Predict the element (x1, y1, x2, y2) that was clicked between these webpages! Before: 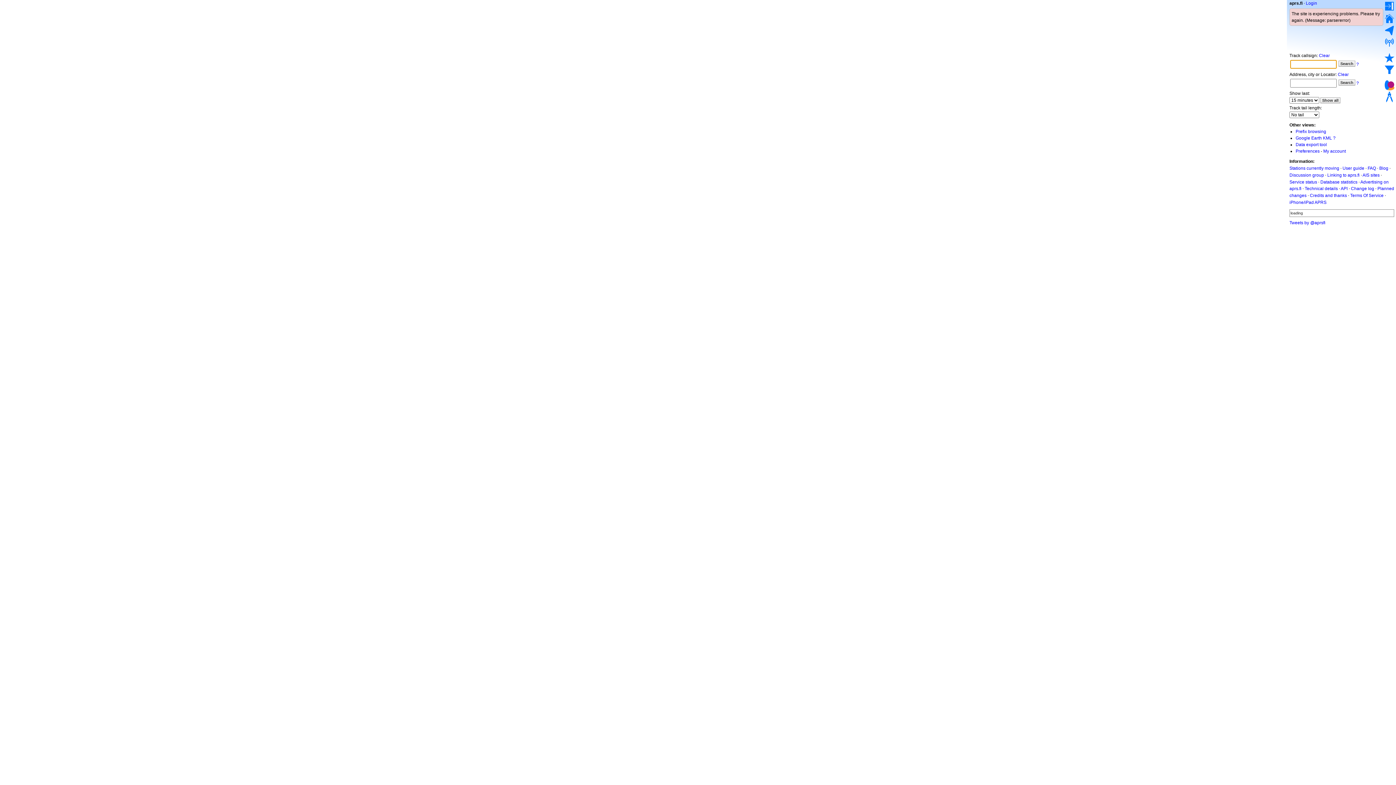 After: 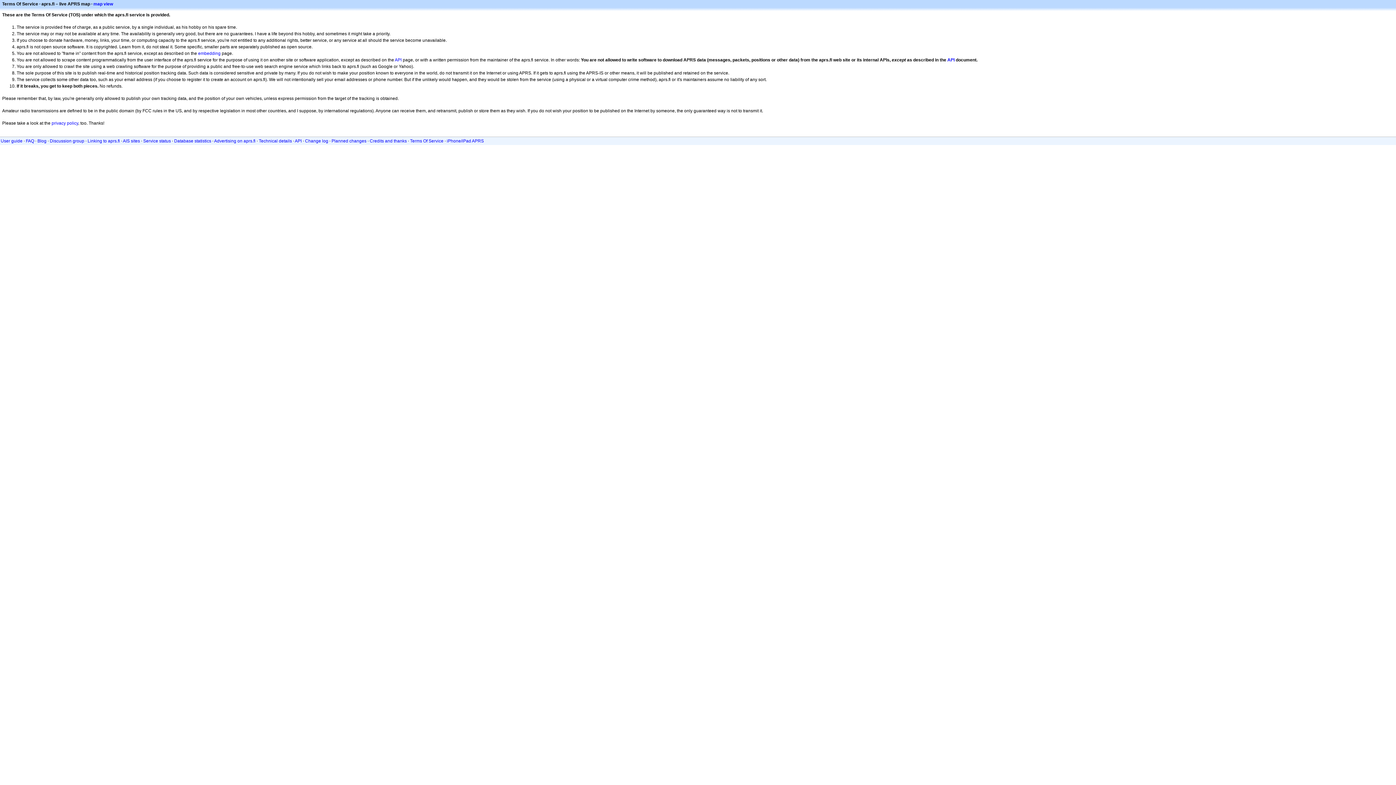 Action: bbox: (1350, 193, 1384, 198) label: Terms Of Service